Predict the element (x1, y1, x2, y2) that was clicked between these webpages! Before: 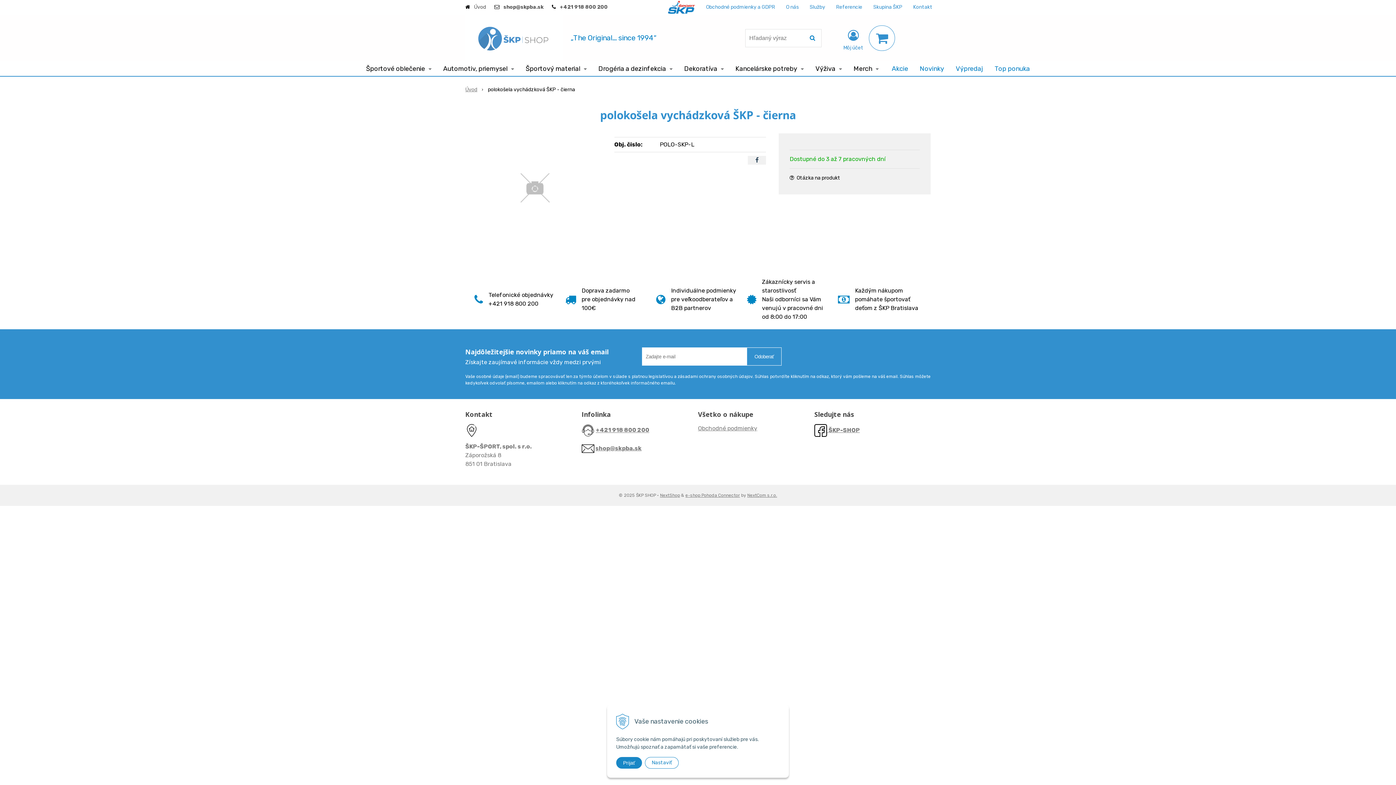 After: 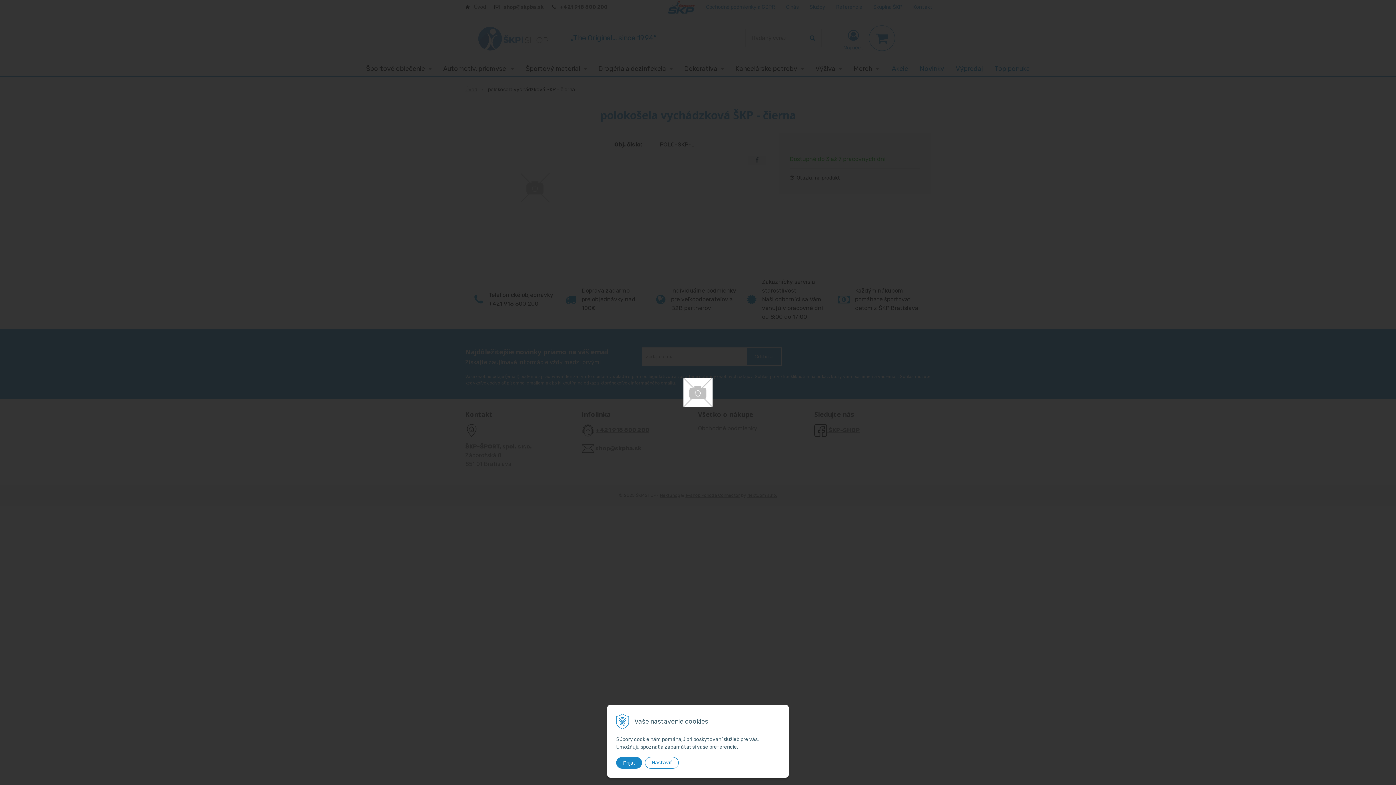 Action: bbox: (465, 133, 605, 242)